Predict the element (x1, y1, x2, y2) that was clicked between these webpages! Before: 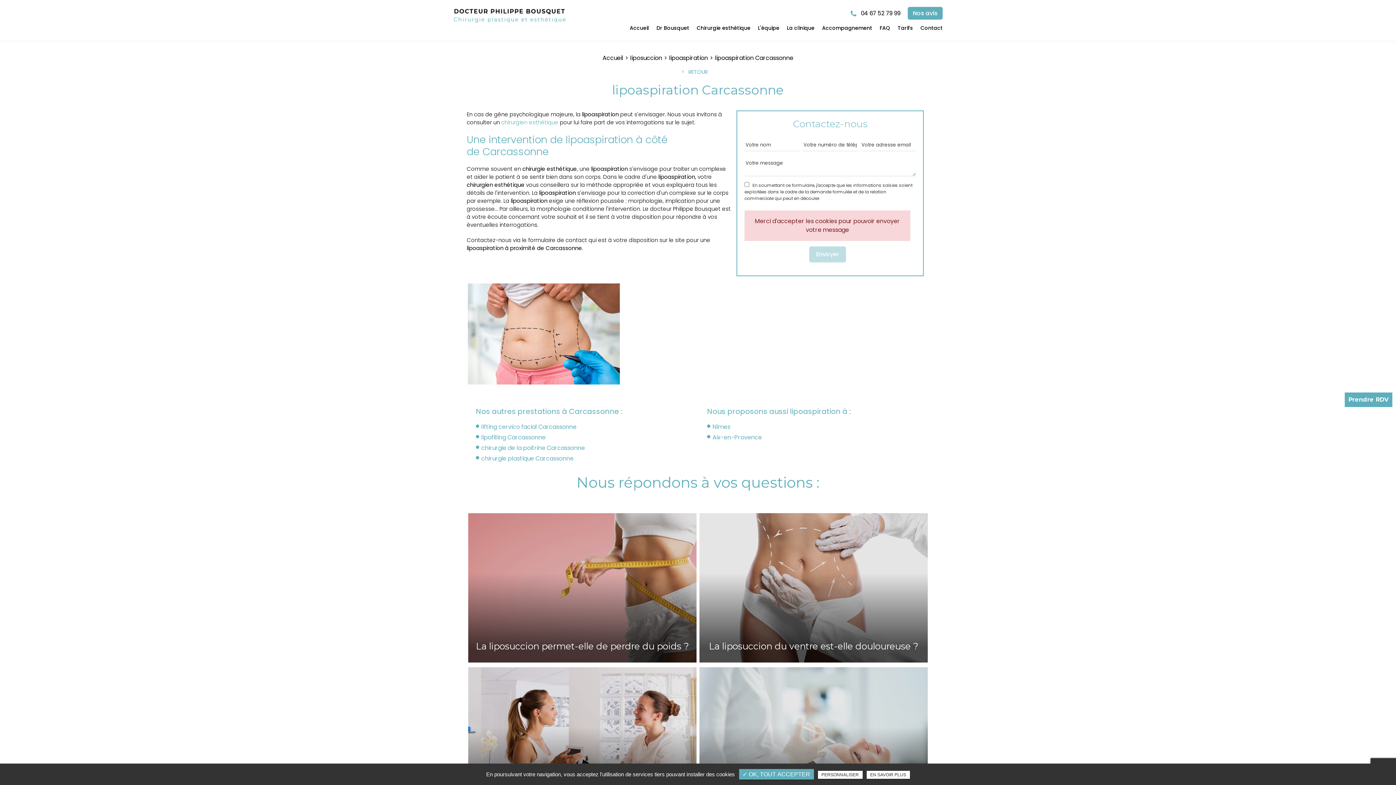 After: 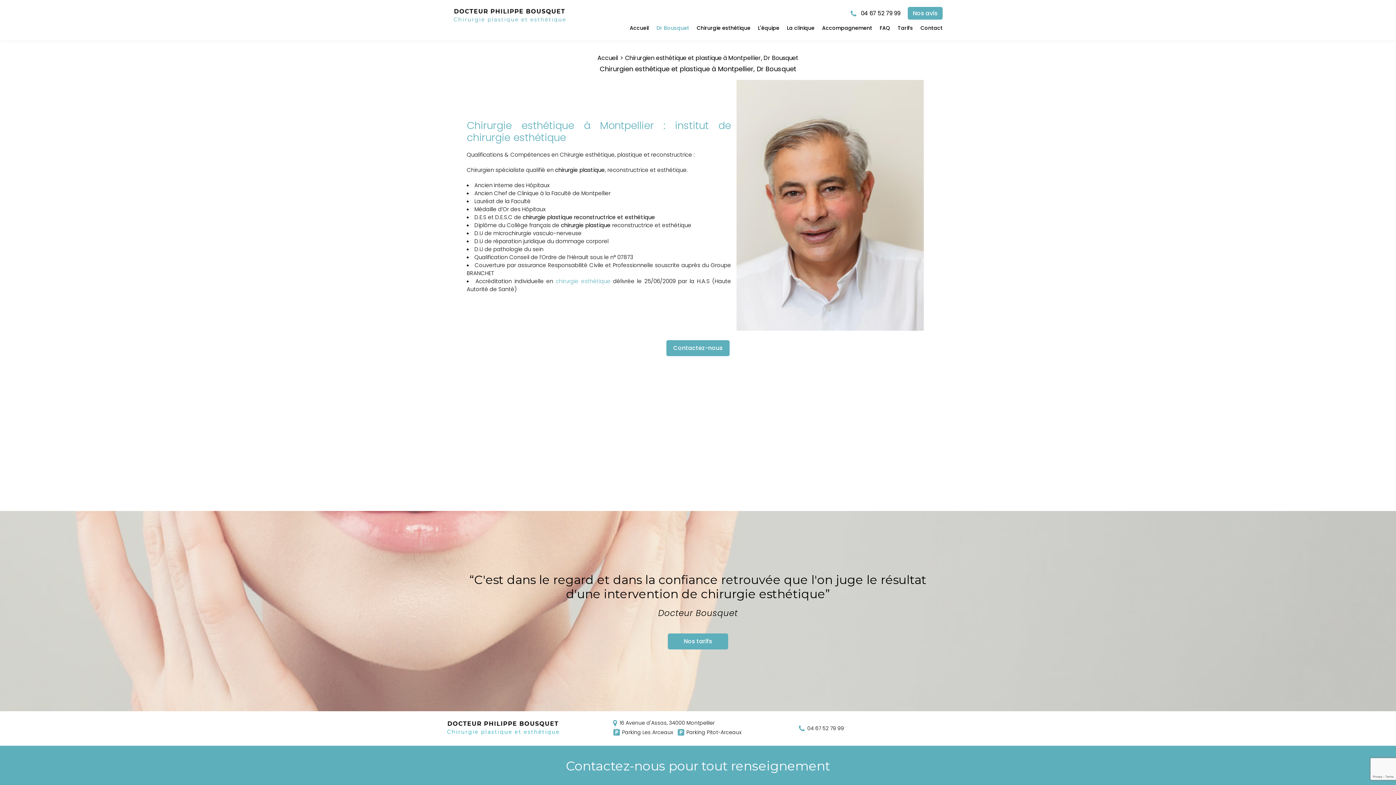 Action: bbox: (656, 20, 689, 34) label: Dr Bousquet